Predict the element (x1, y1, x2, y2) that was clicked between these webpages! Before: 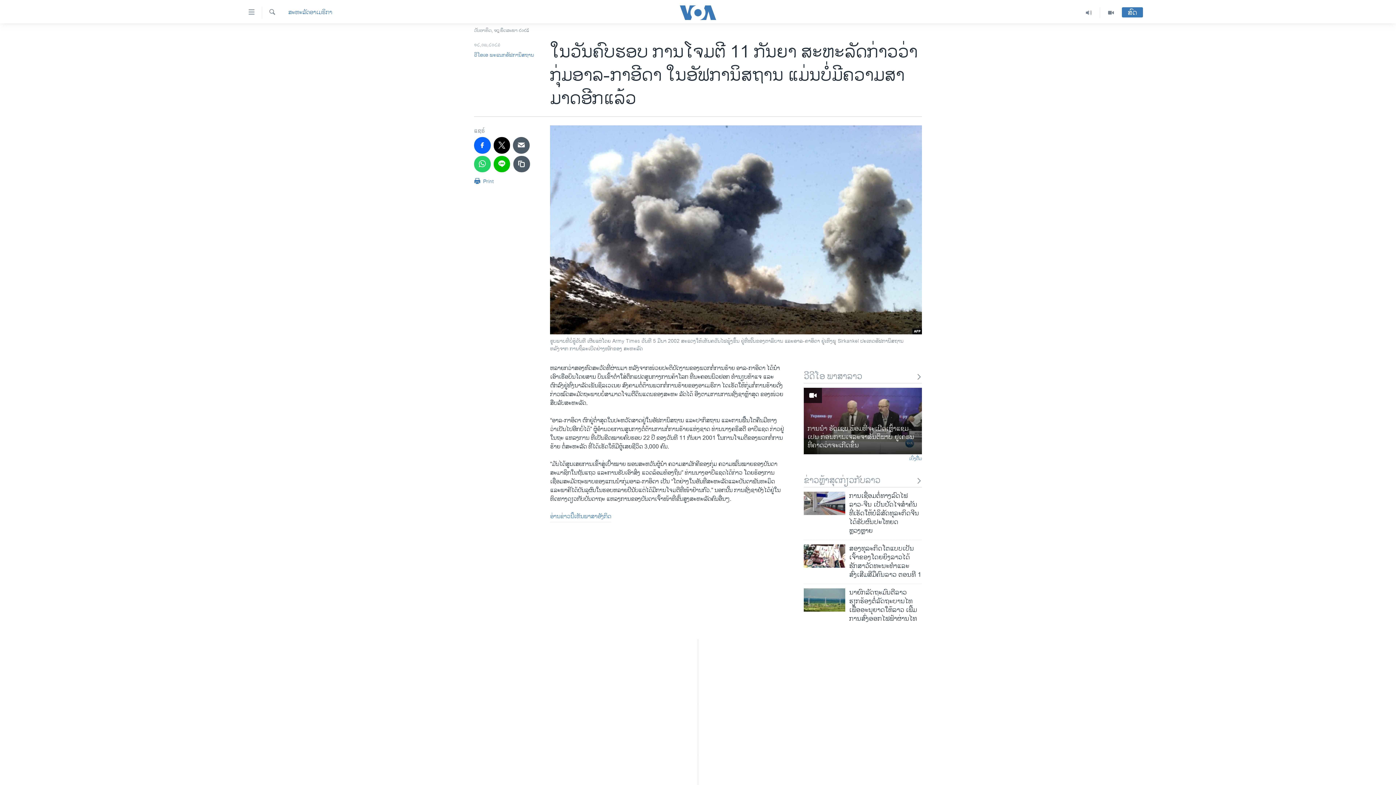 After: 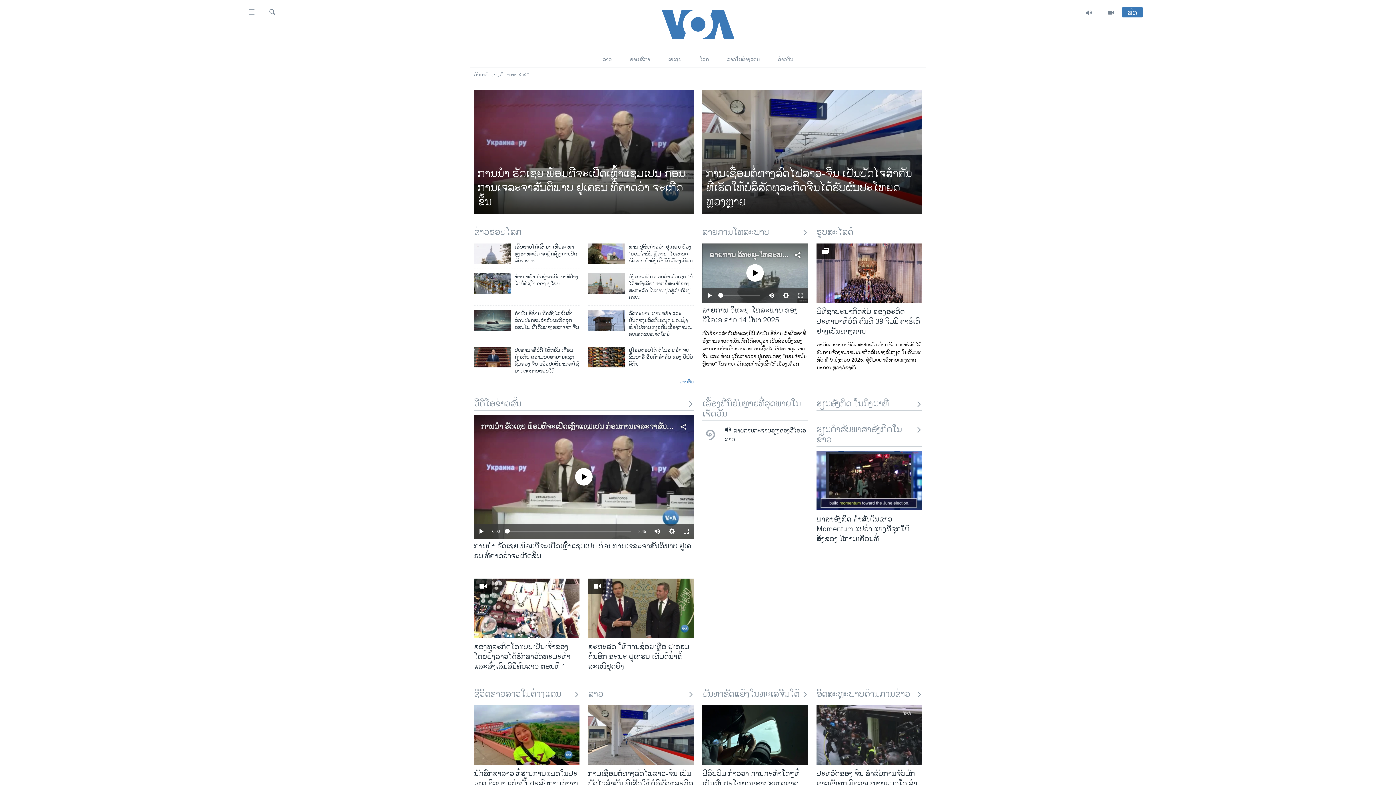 Action: bbox: (661, 5, 734, 19)